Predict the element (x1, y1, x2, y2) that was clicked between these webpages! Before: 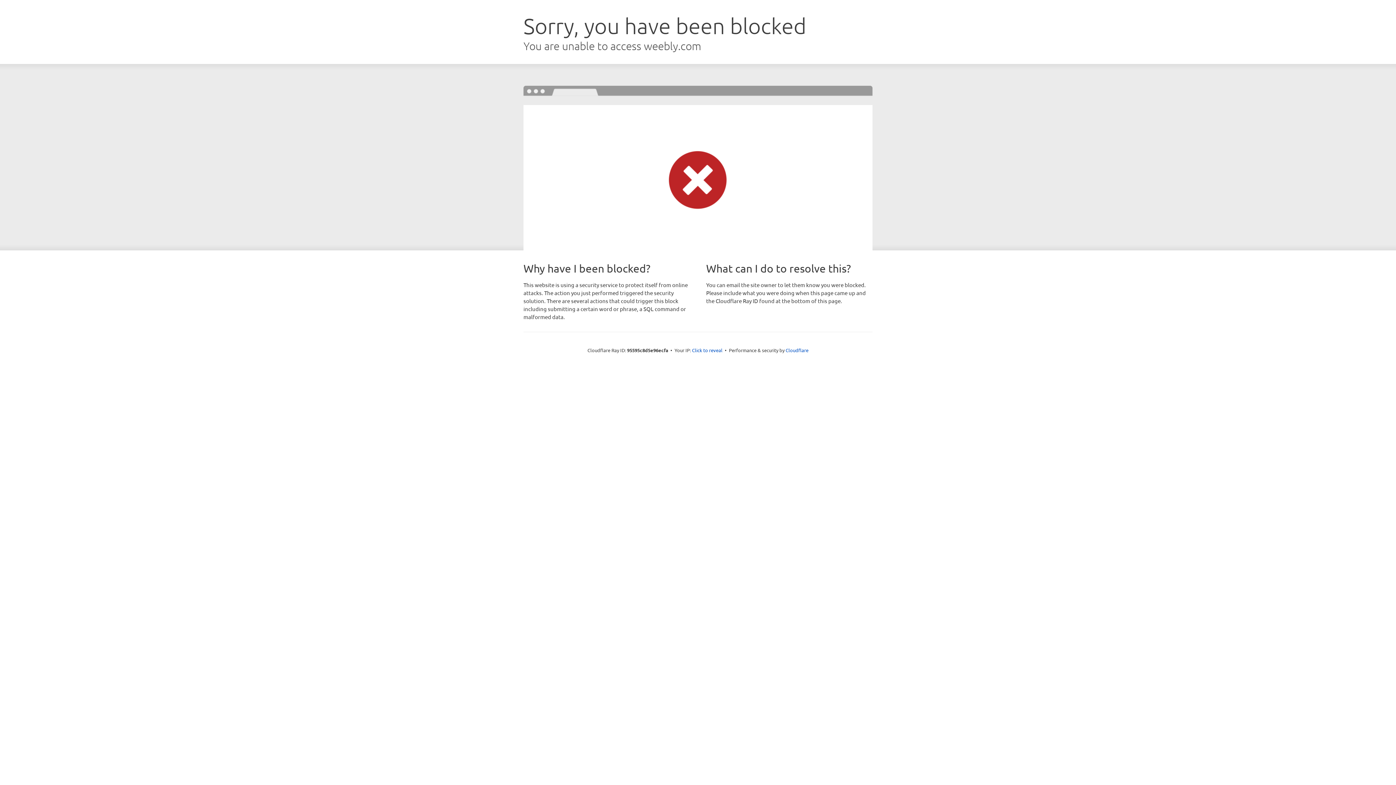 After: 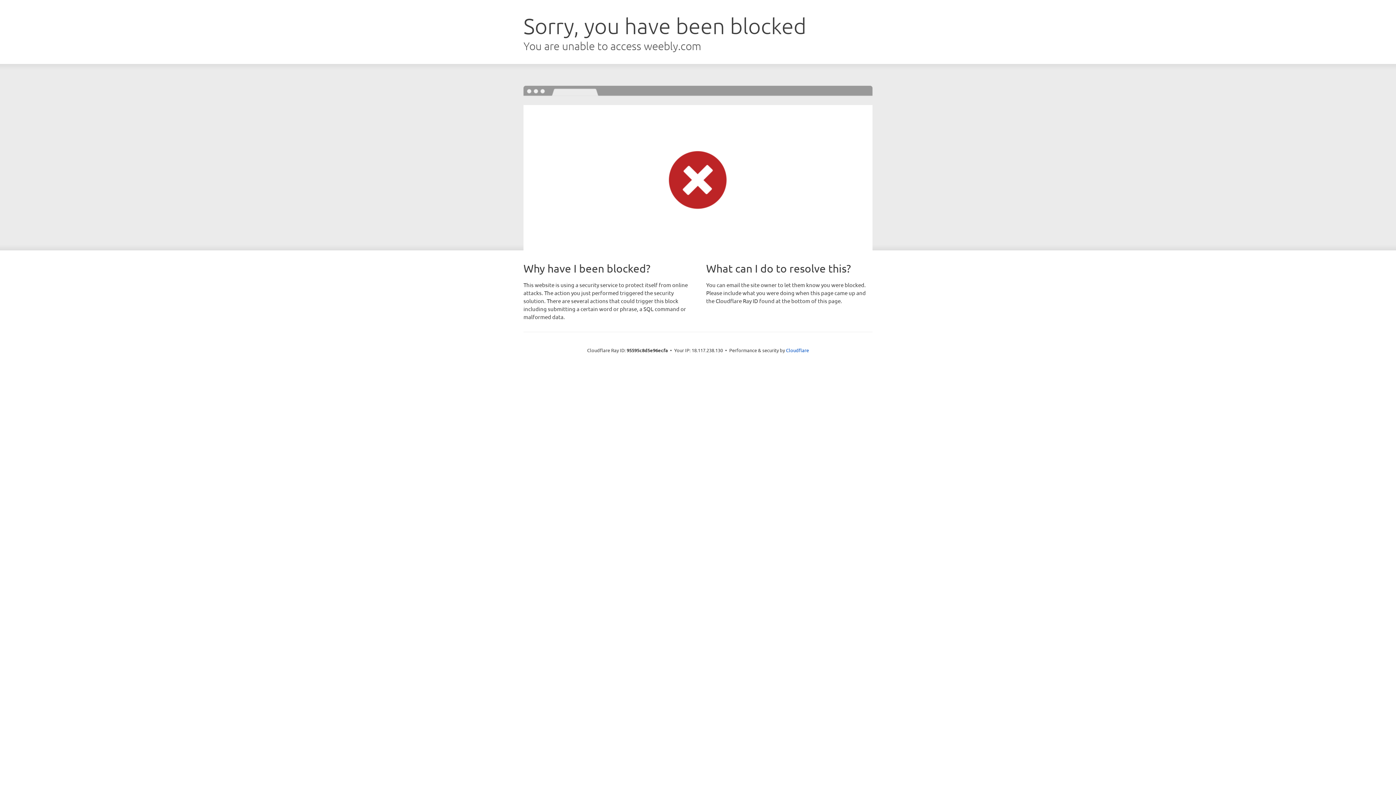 Action: bbox: (692, 346, 722, 353) label: Click to reveal